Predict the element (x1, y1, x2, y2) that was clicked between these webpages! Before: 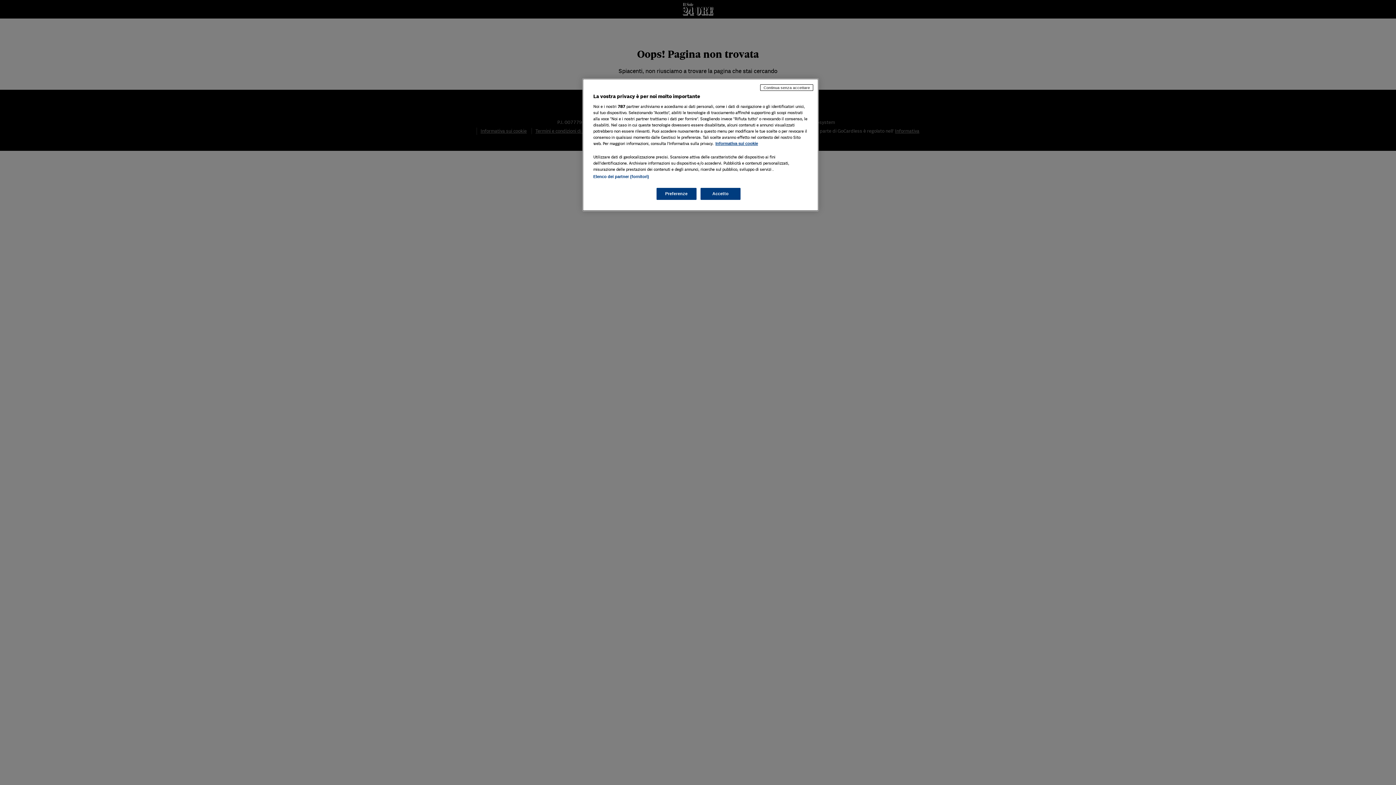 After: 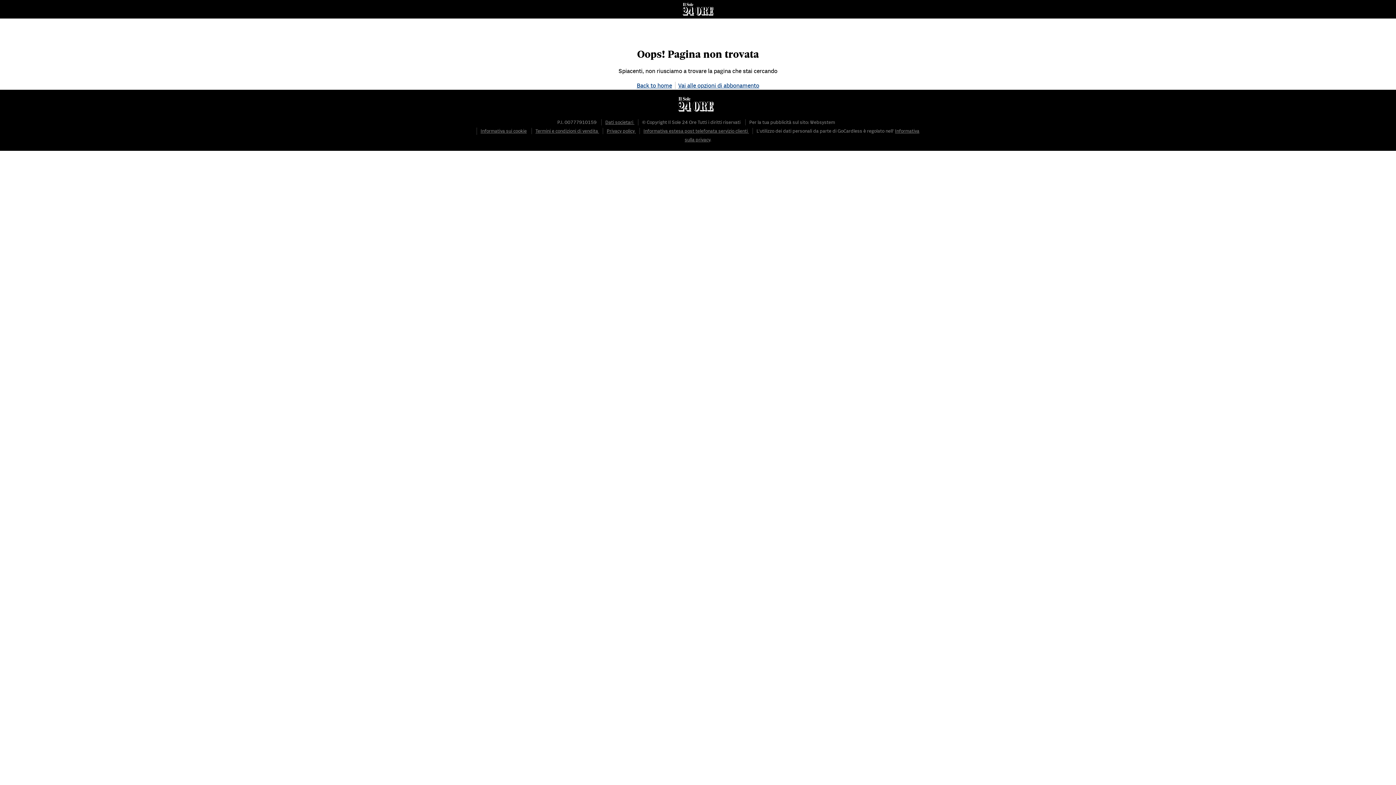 Action: bbox: (700, 188, 740, 200) label: Accetto